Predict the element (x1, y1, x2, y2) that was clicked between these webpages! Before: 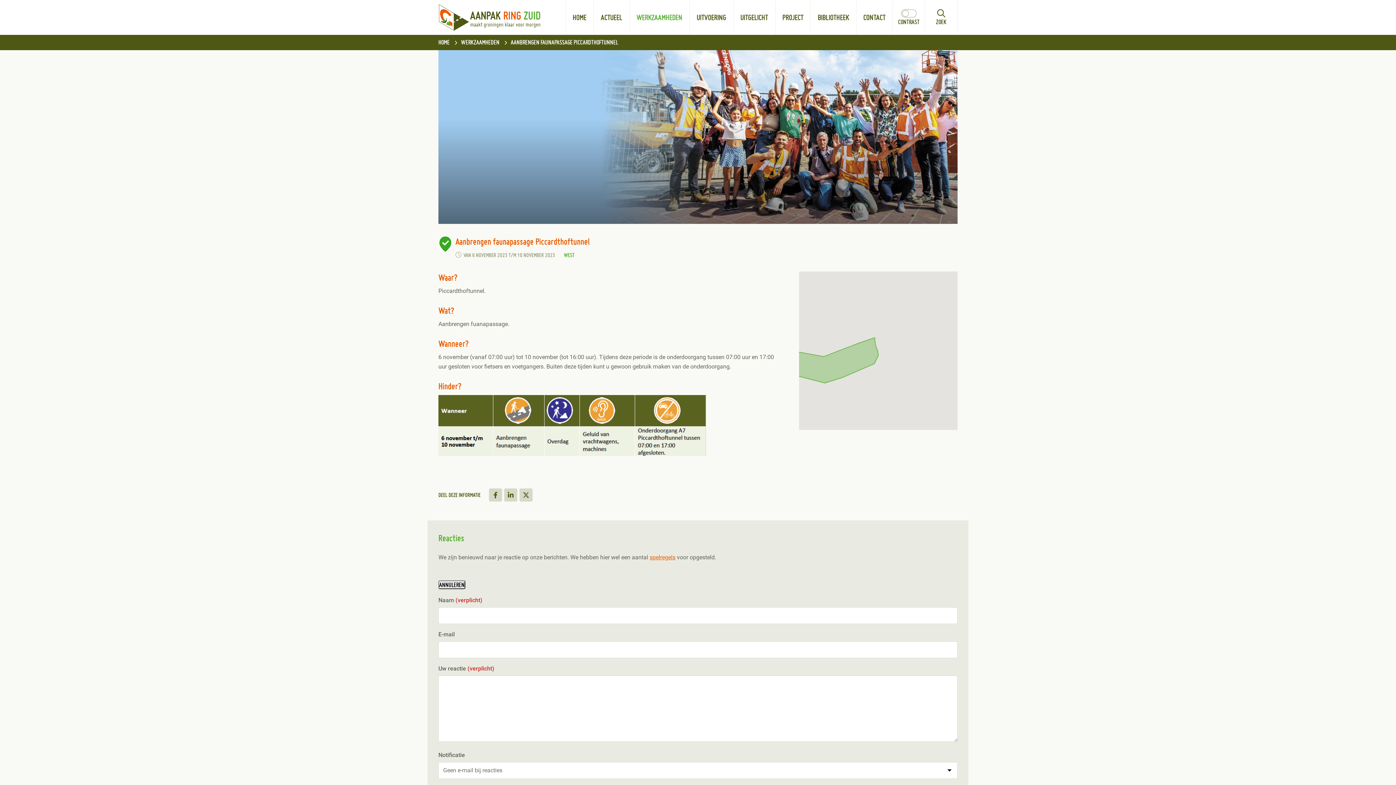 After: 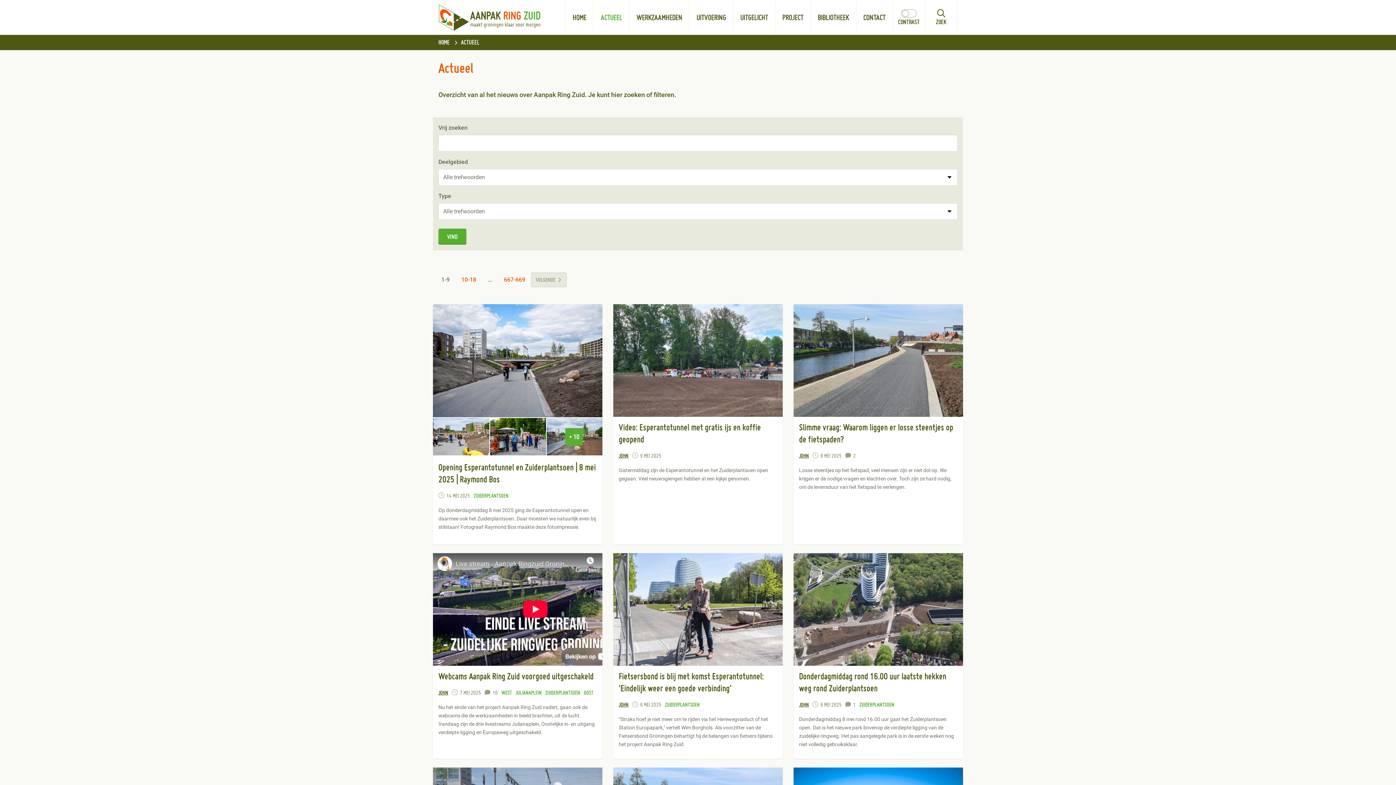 Action: bbox: (593, 0, 629, 34) label: ACTUEEL